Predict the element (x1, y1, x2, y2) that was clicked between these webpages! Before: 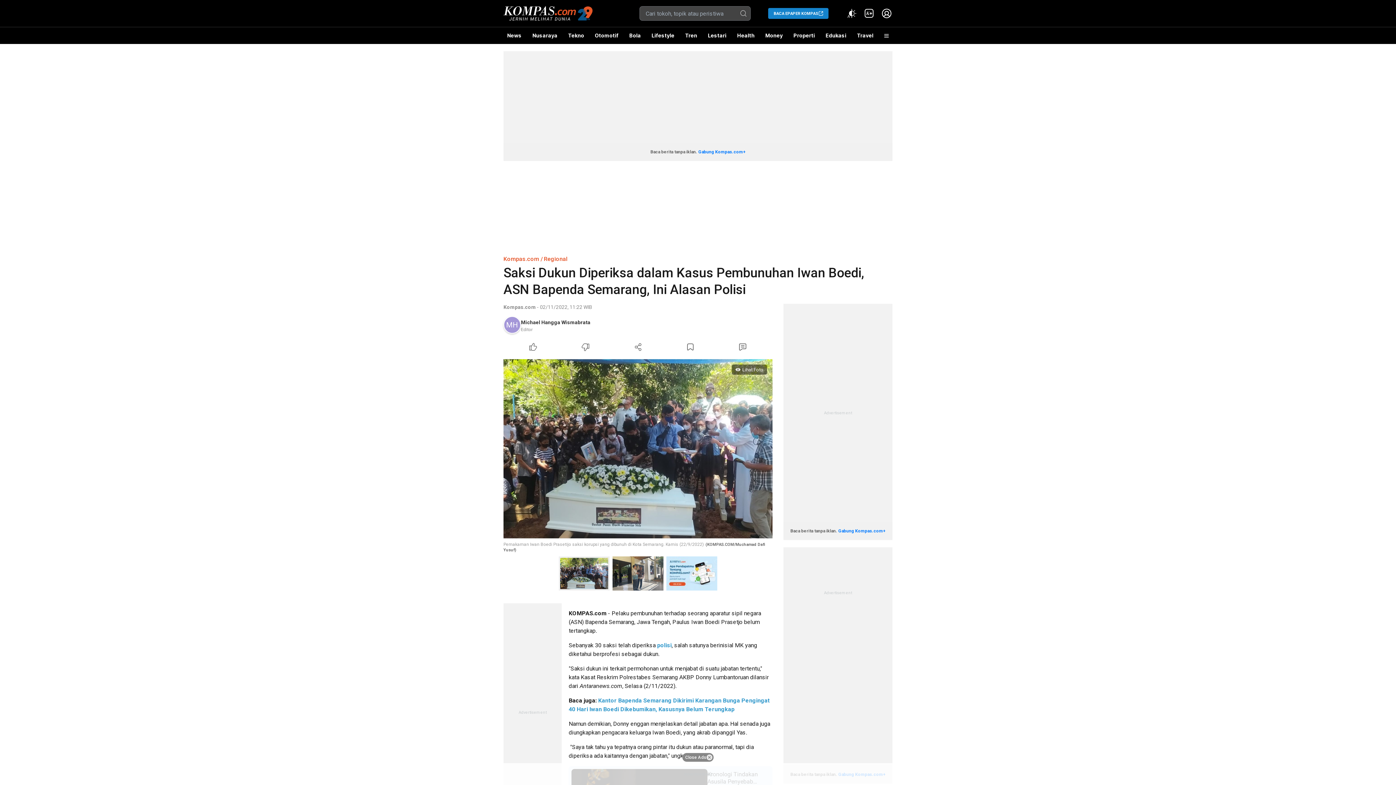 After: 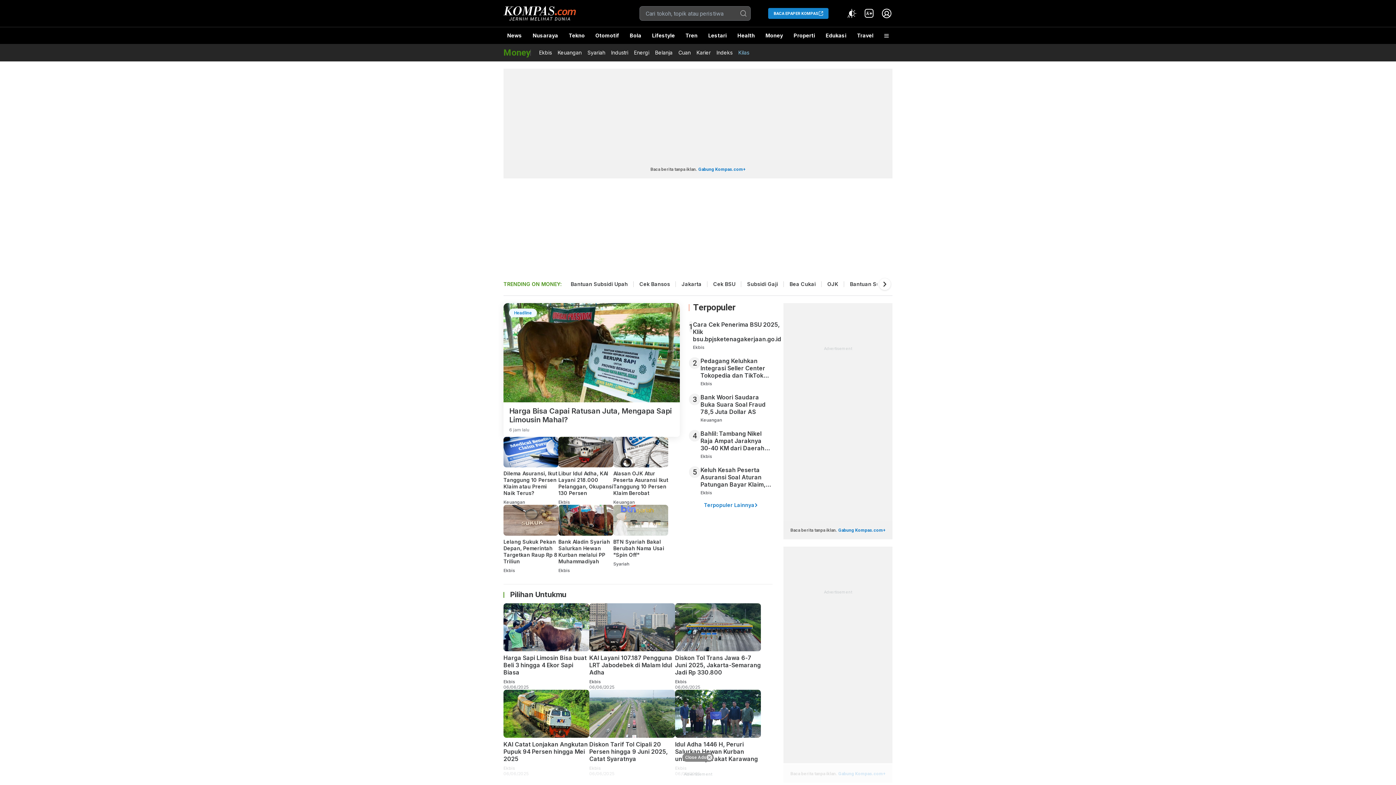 Action: label: Money bbox: (761, 27, 786, 44)